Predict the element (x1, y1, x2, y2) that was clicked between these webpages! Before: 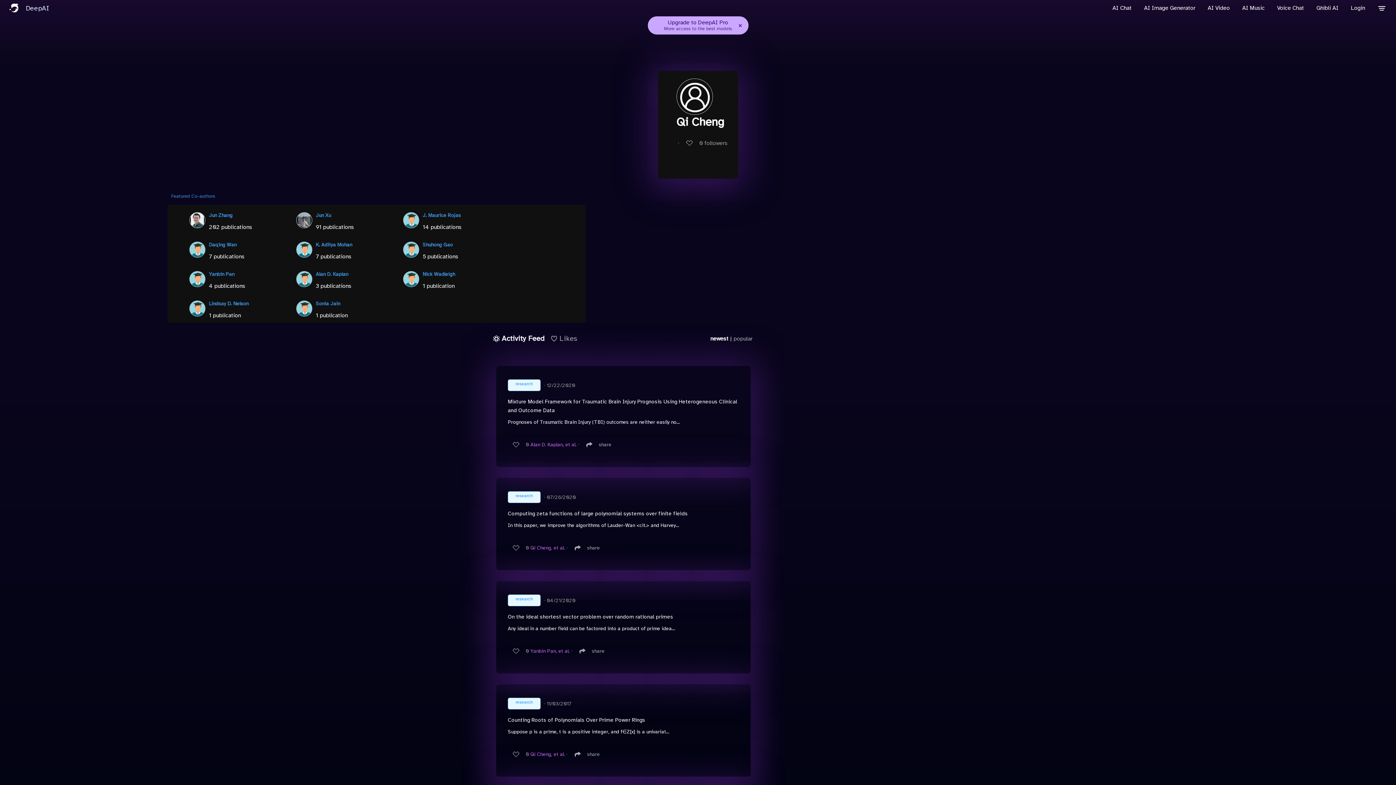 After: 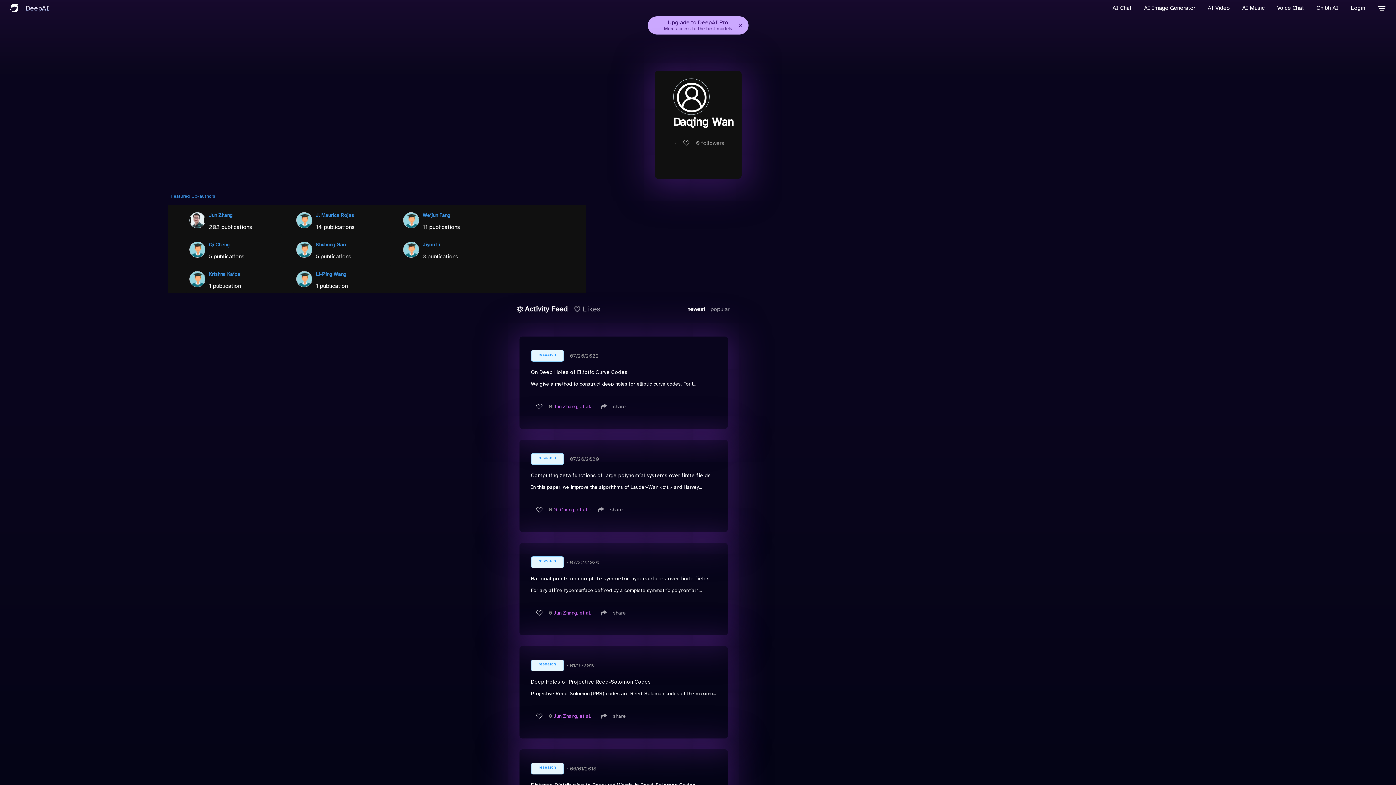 Action: bbox: (189, 238, 205, 260)